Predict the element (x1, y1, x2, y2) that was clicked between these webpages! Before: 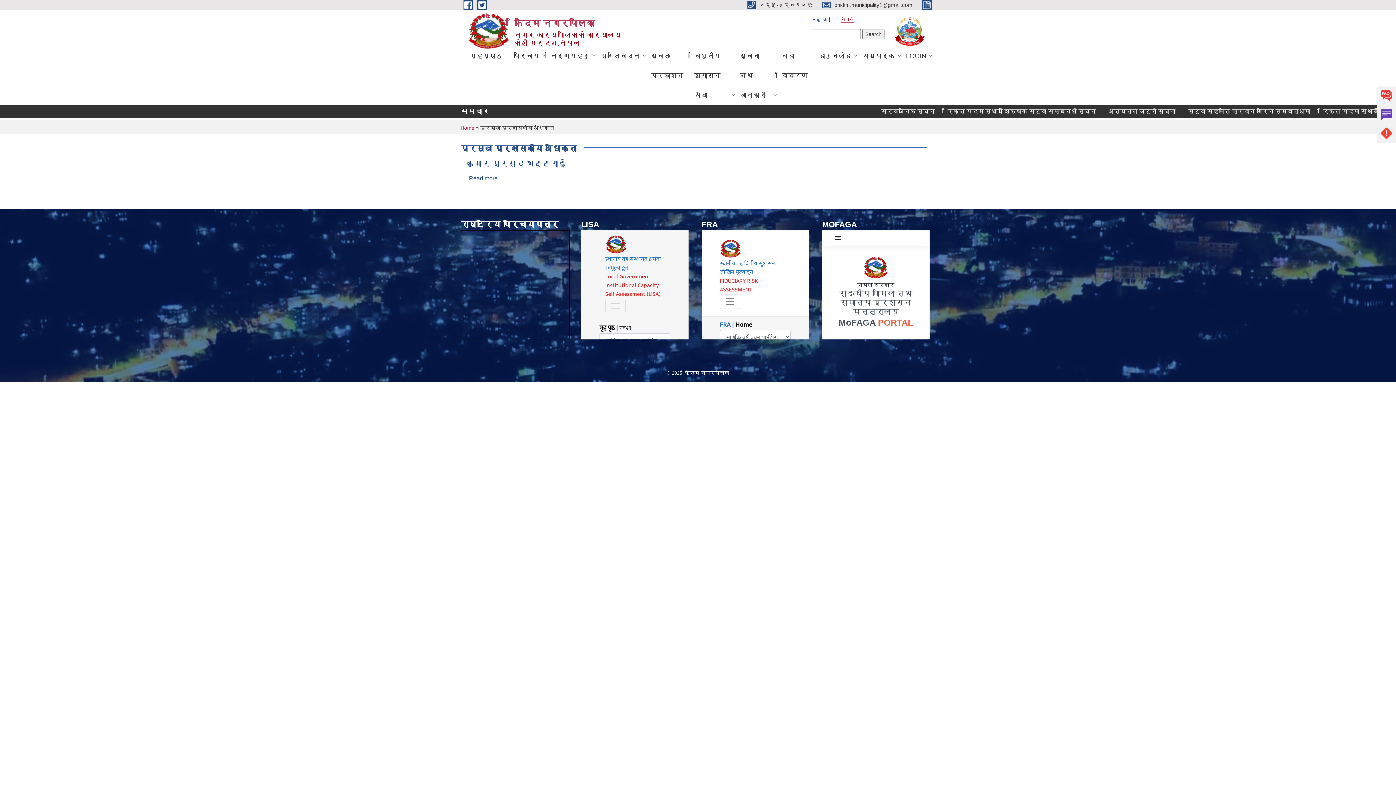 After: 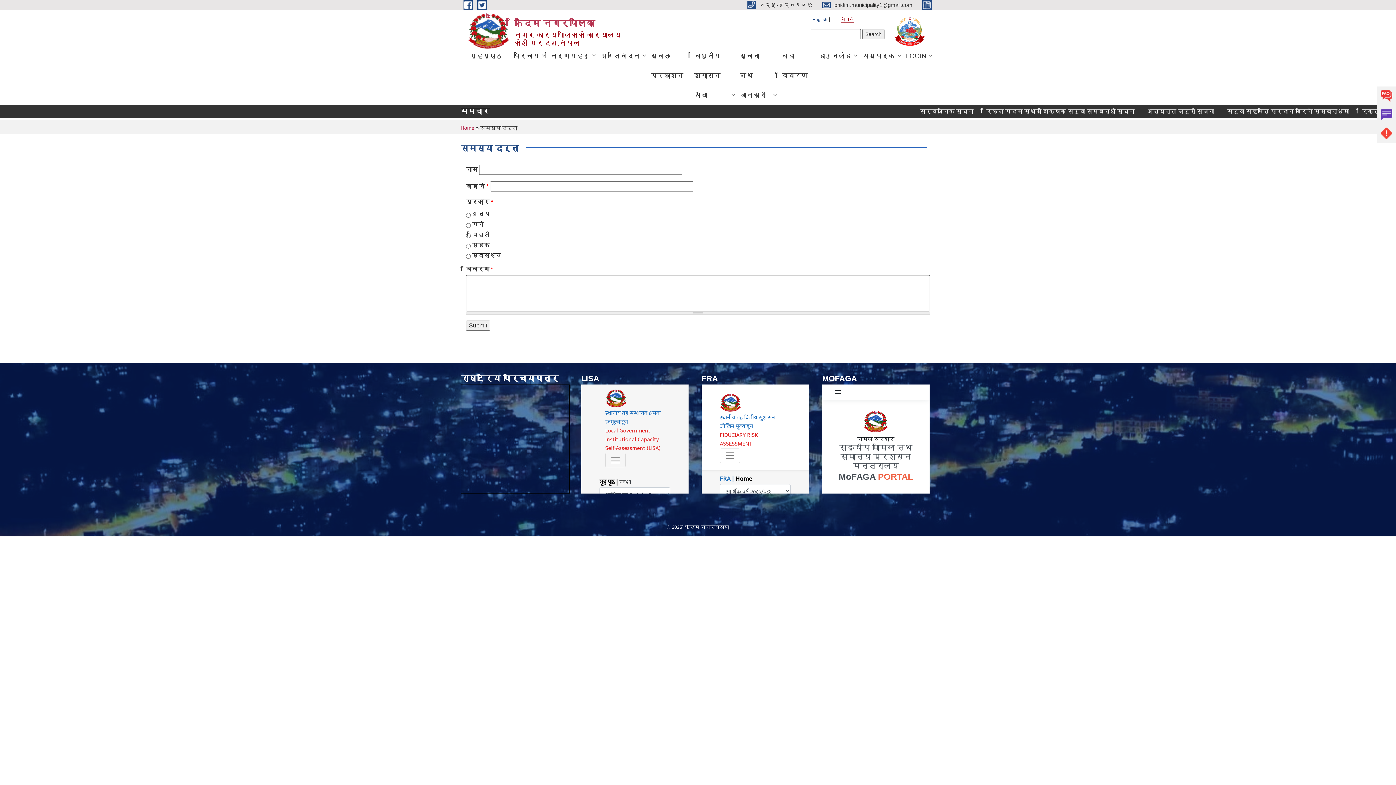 Action: label: Problems bbox: (1377, 124, 1396, 142)